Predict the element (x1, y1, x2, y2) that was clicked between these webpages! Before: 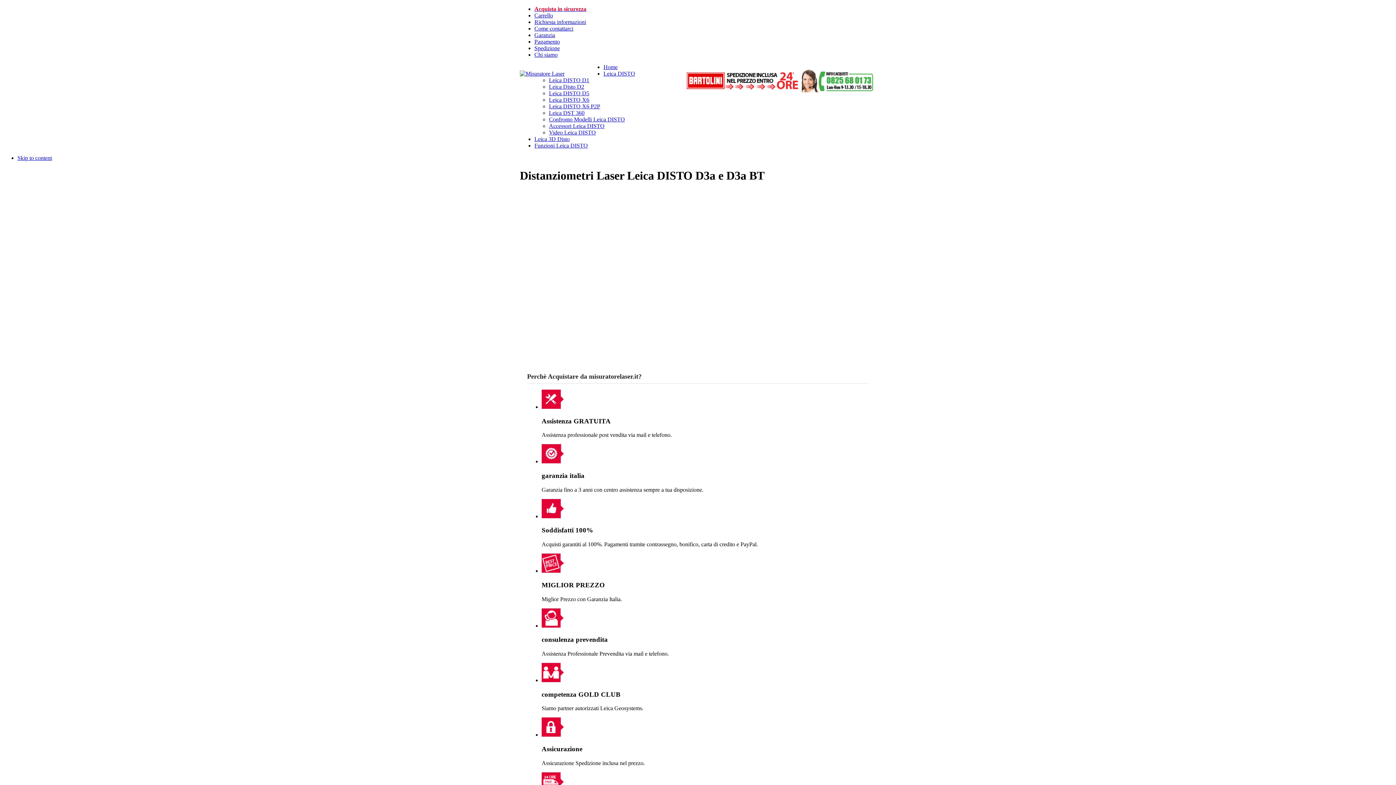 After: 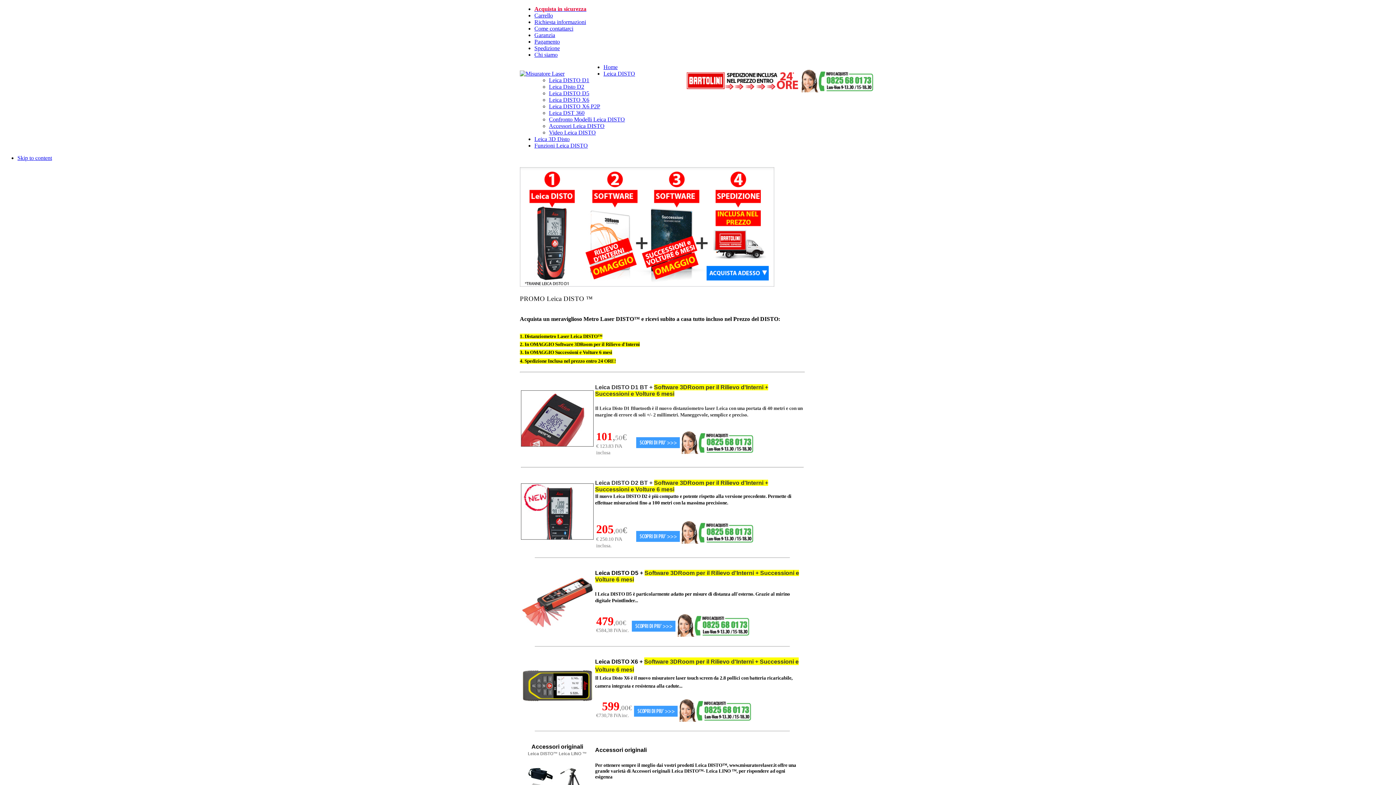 Action: bbox: (603, 70, 635, 76) label: Leica DISTO